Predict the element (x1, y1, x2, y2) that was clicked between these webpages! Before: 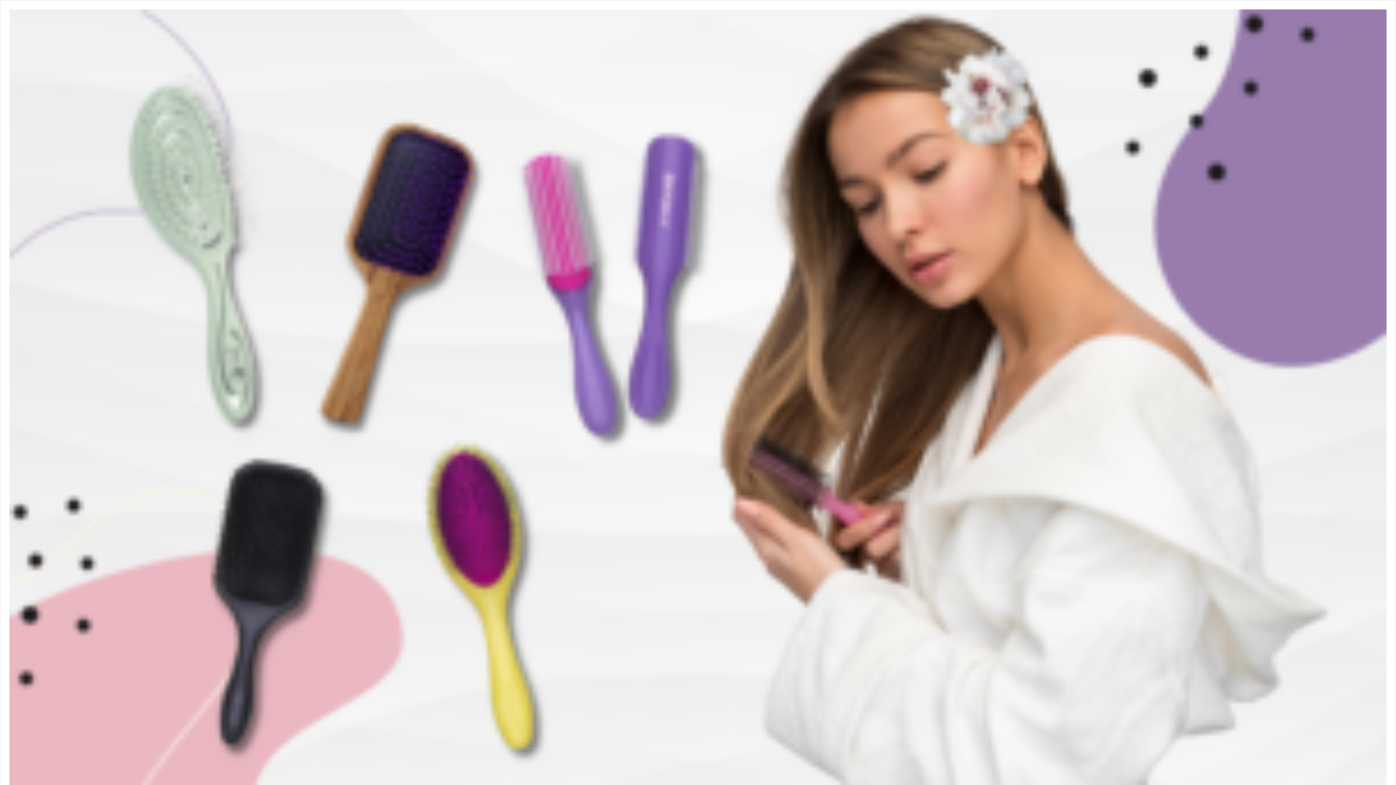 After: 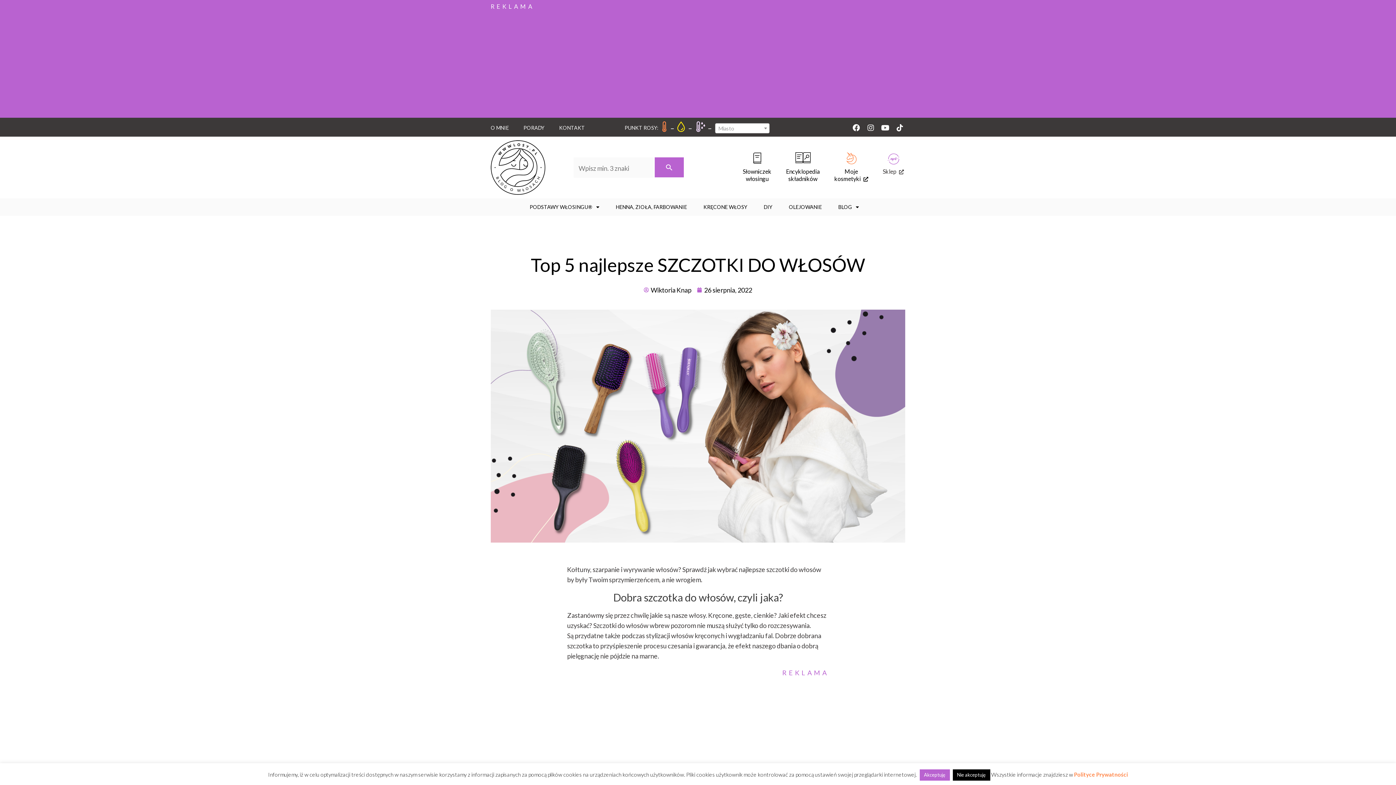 Action: bbox: (9, 779, 1386, 786)